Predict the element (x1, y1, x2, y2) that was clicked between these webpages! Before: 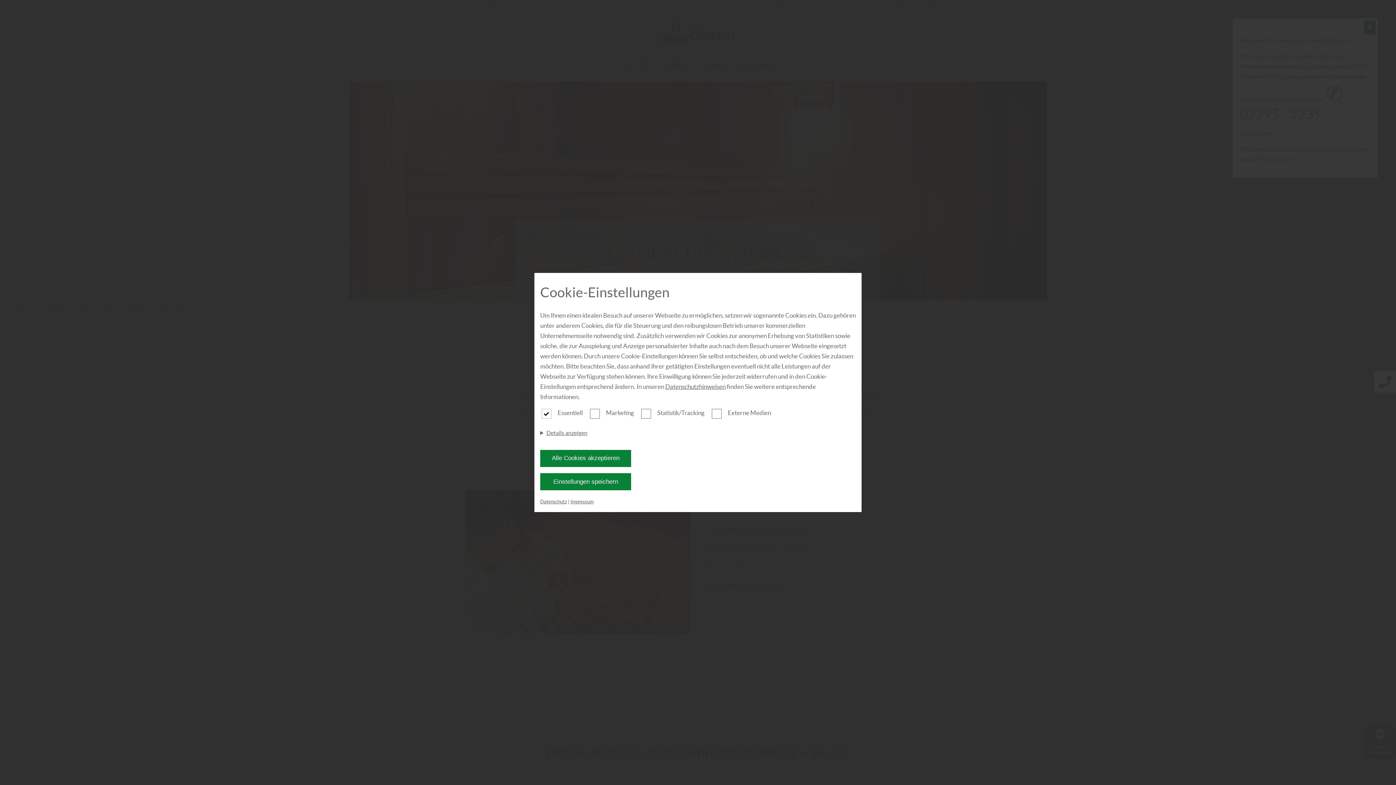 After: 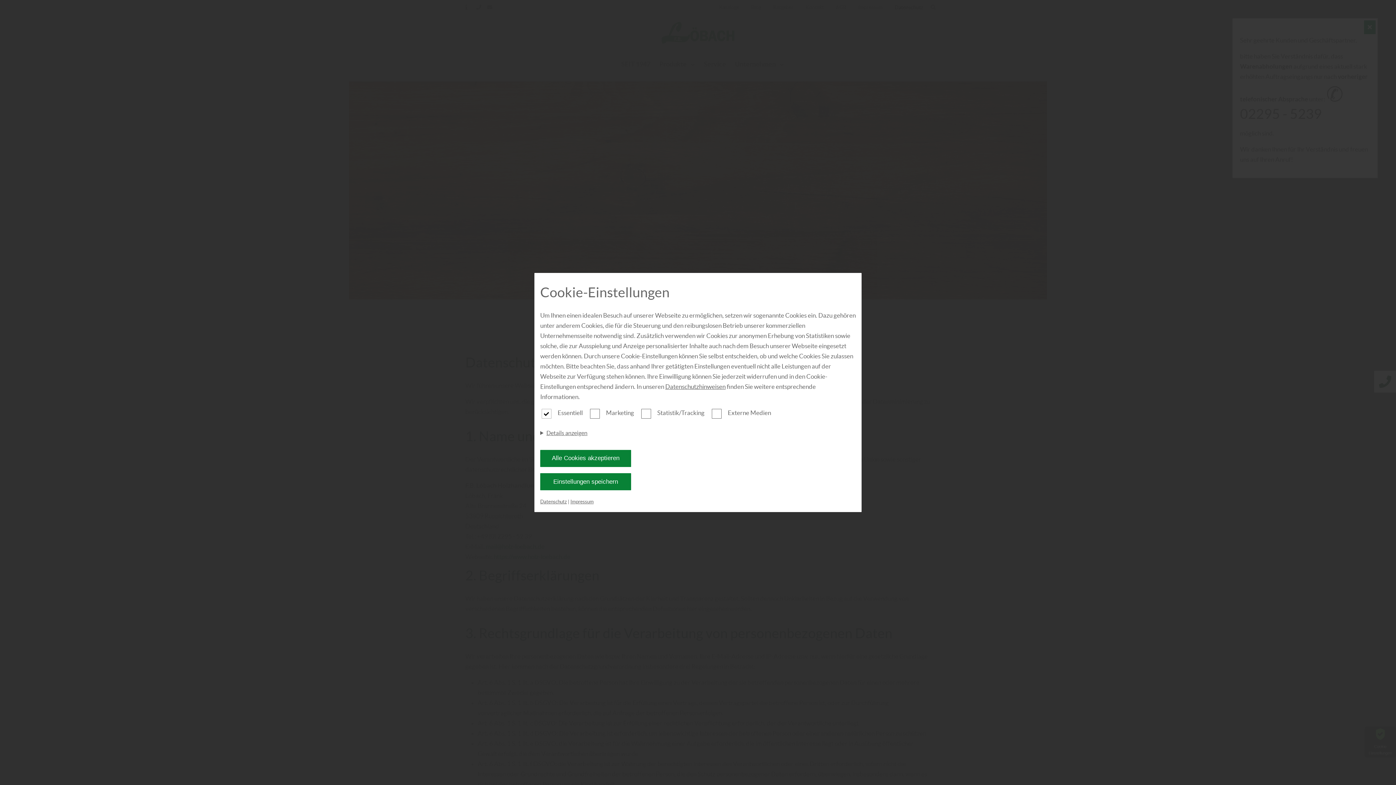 Action: bbox: (665, 383, 725, 390) label: Datenschutzhinweisen